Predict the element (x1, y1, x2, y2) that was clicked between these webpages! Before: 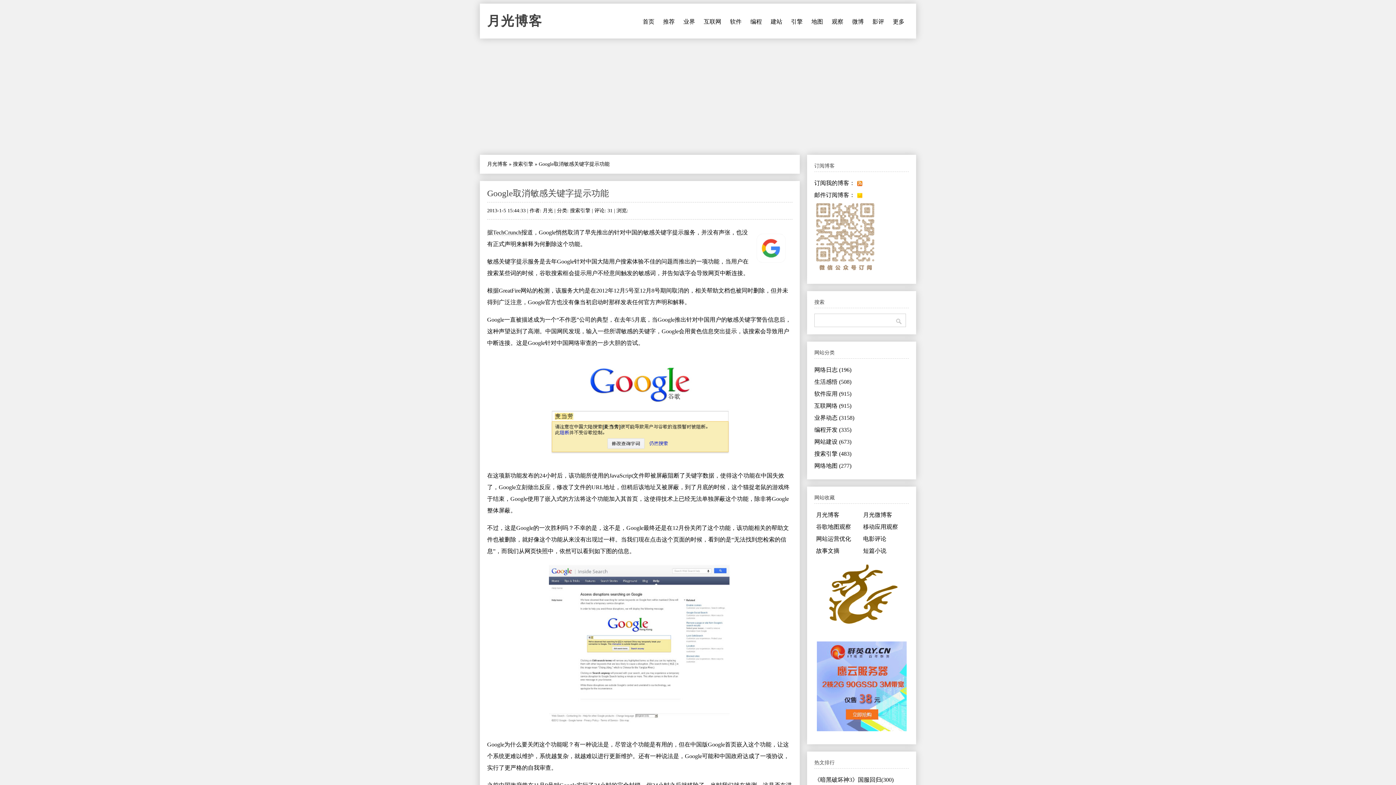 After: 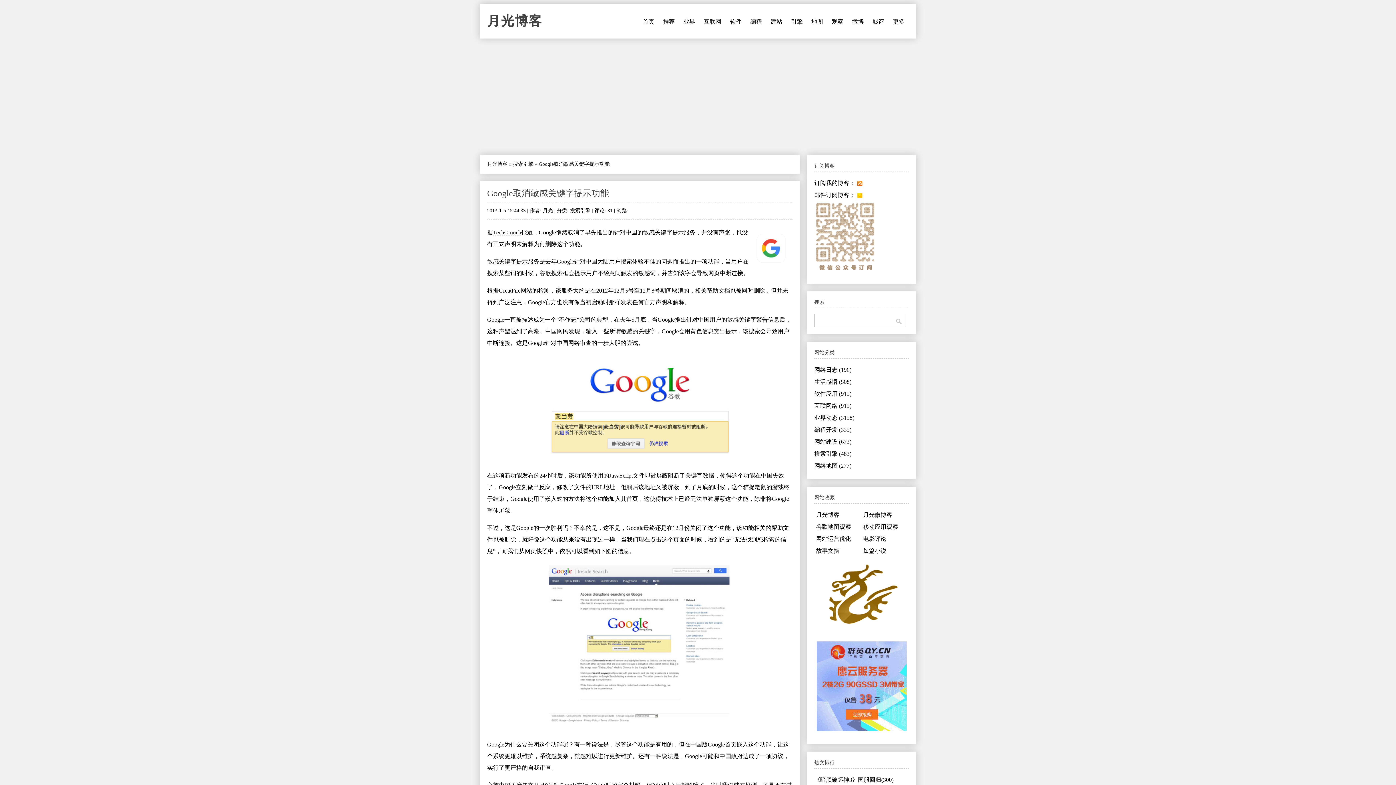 Action: bbox: (816, 548, 839, 554) label: 故事文摘